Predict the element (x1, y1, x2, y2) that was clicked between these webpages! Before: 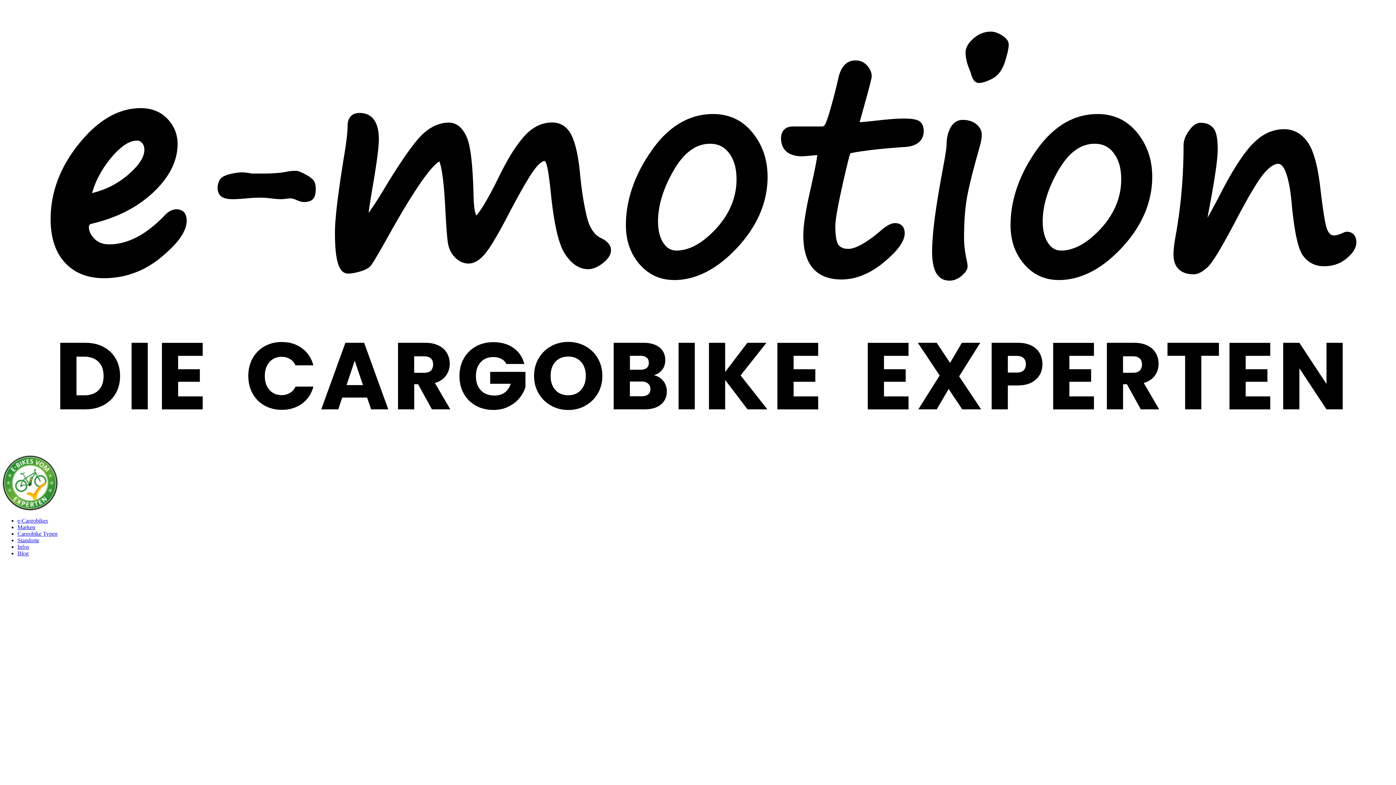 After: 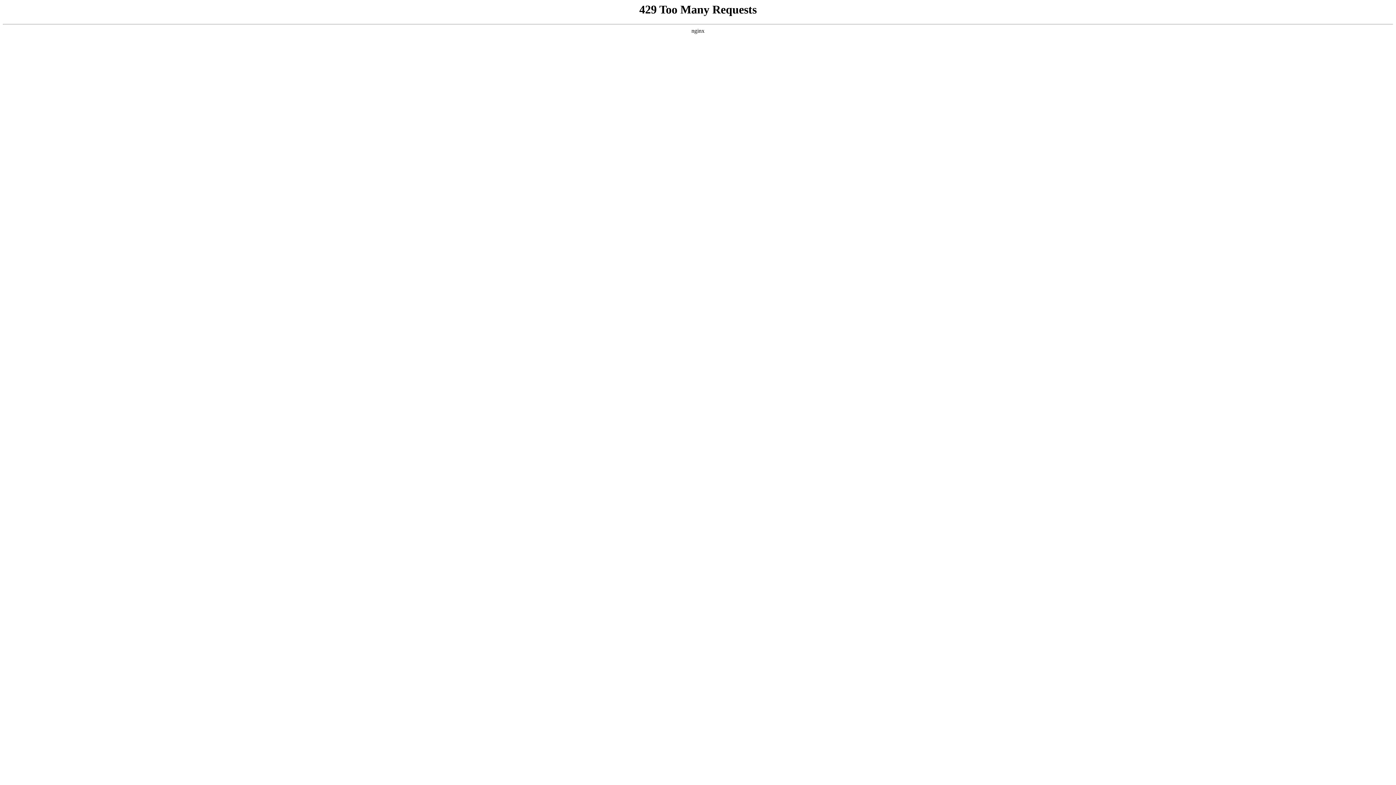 Action: label: e-Cargobikes bbox: (17, 517, 48, 524)